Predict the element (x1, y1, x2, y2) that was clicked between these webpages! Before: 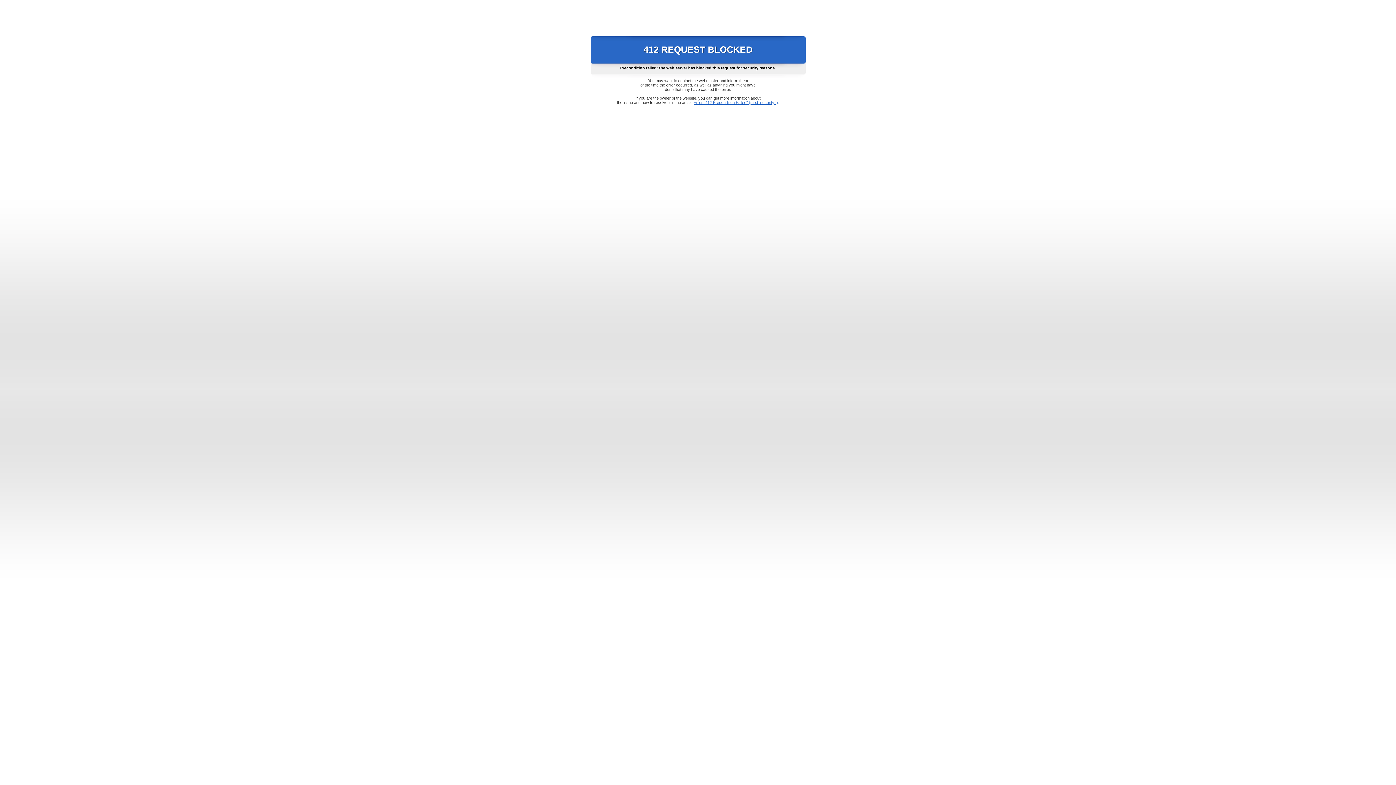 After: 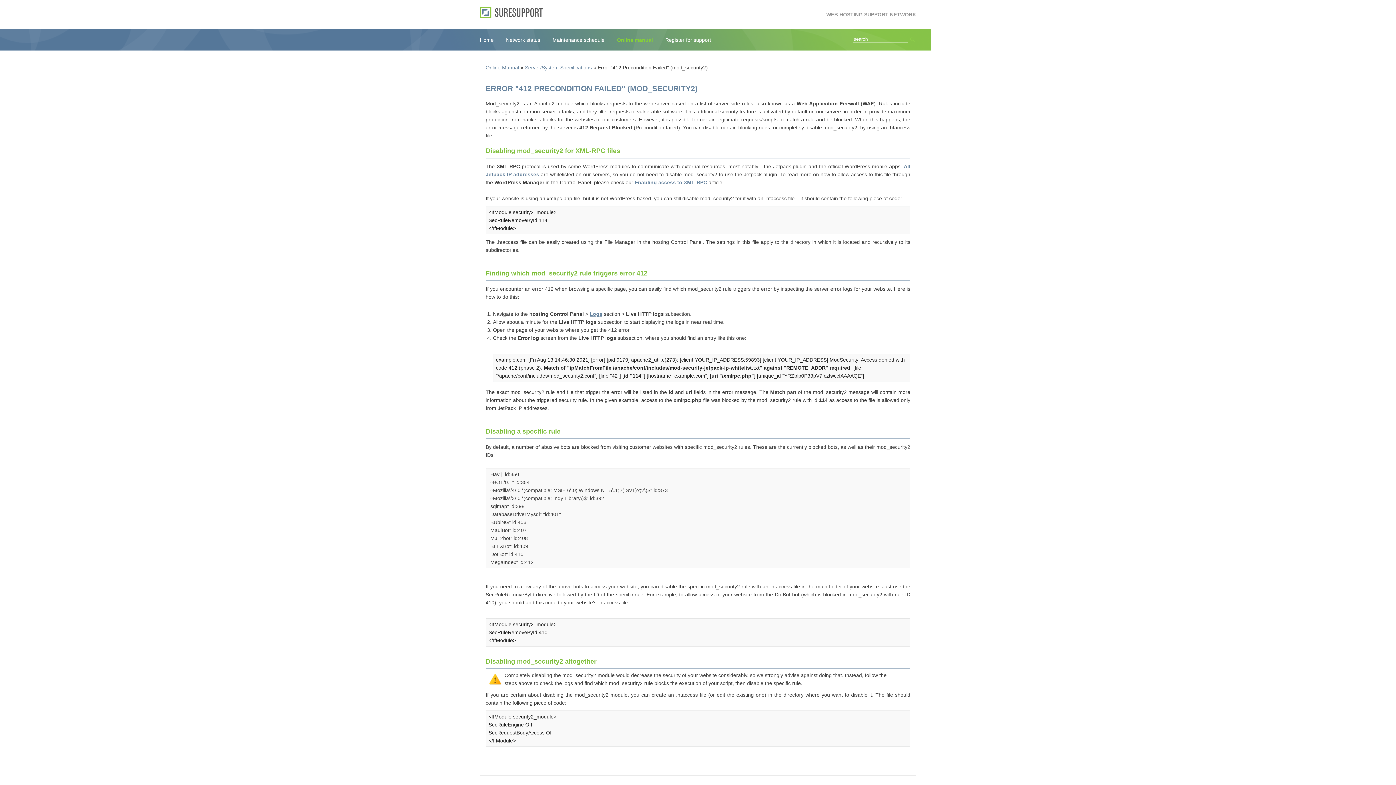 Action: label: Error "412 Precondition Failed" (mod_security2) bbox: (693, 100, 778, 104)